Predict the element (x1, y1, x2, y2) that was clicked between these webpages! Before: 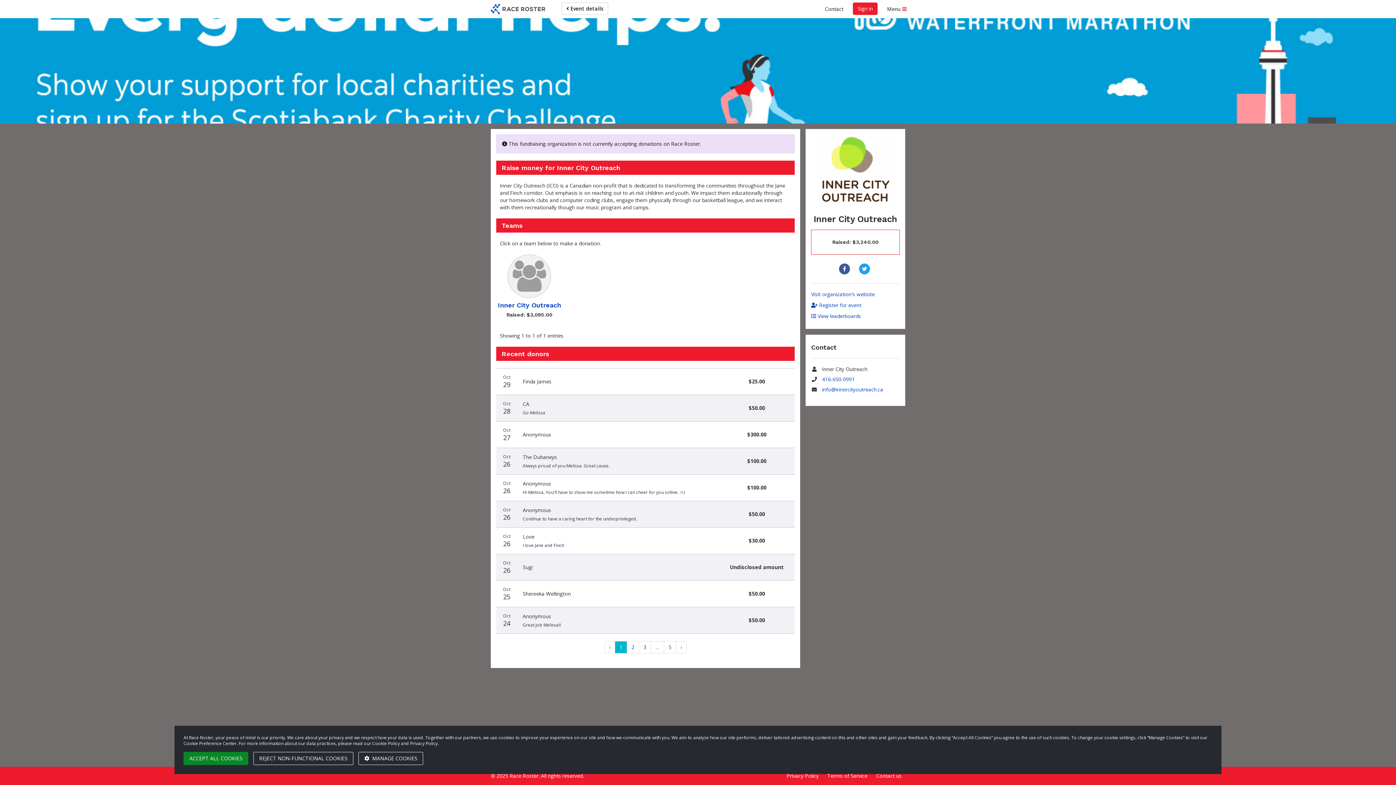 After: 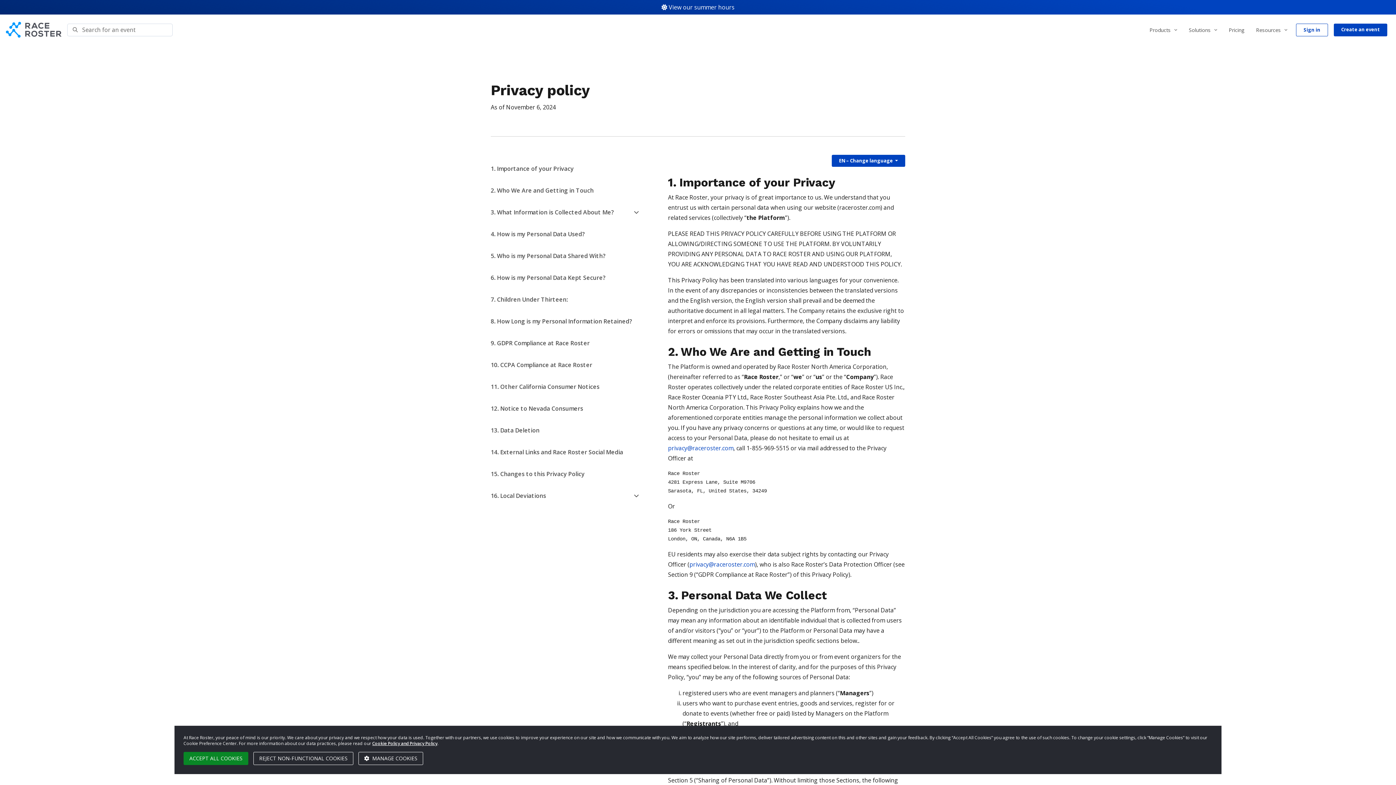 Action: bbox: (786, 772, 818, 779) label: Privacy Policy